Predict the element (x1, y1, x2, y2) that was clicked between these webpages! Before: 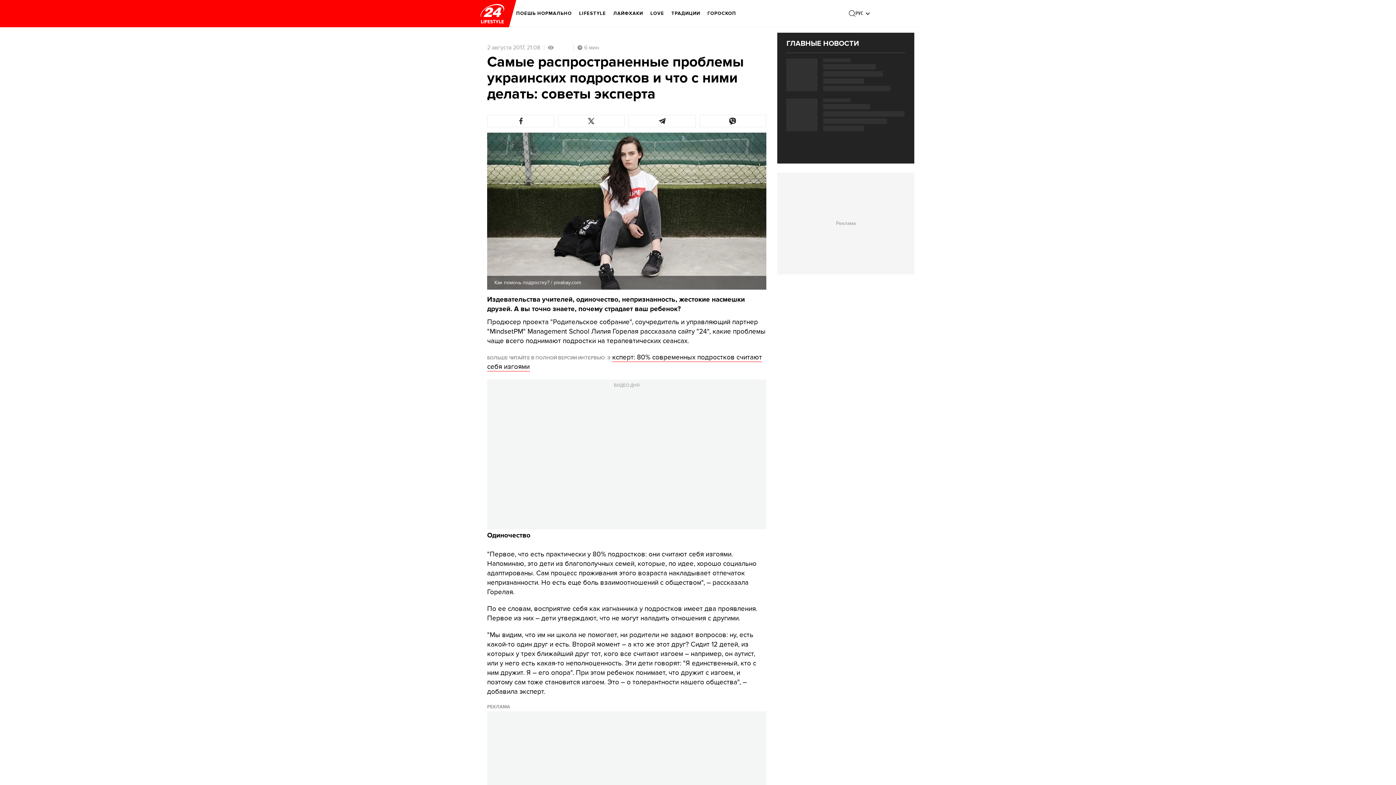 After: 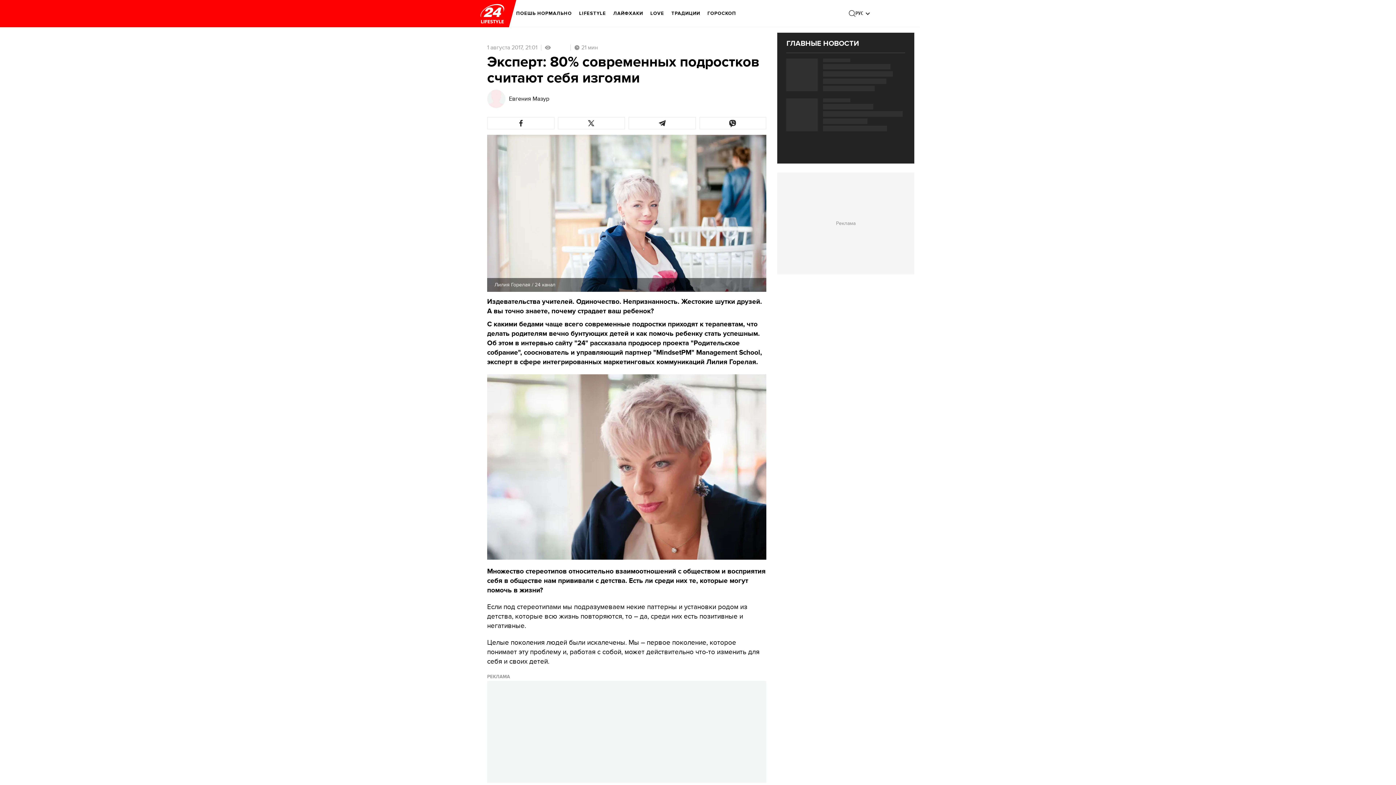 Action: label: ксперт: 80% современных подростков считают себя изгоями bbox: (487, 353, 762, 371)